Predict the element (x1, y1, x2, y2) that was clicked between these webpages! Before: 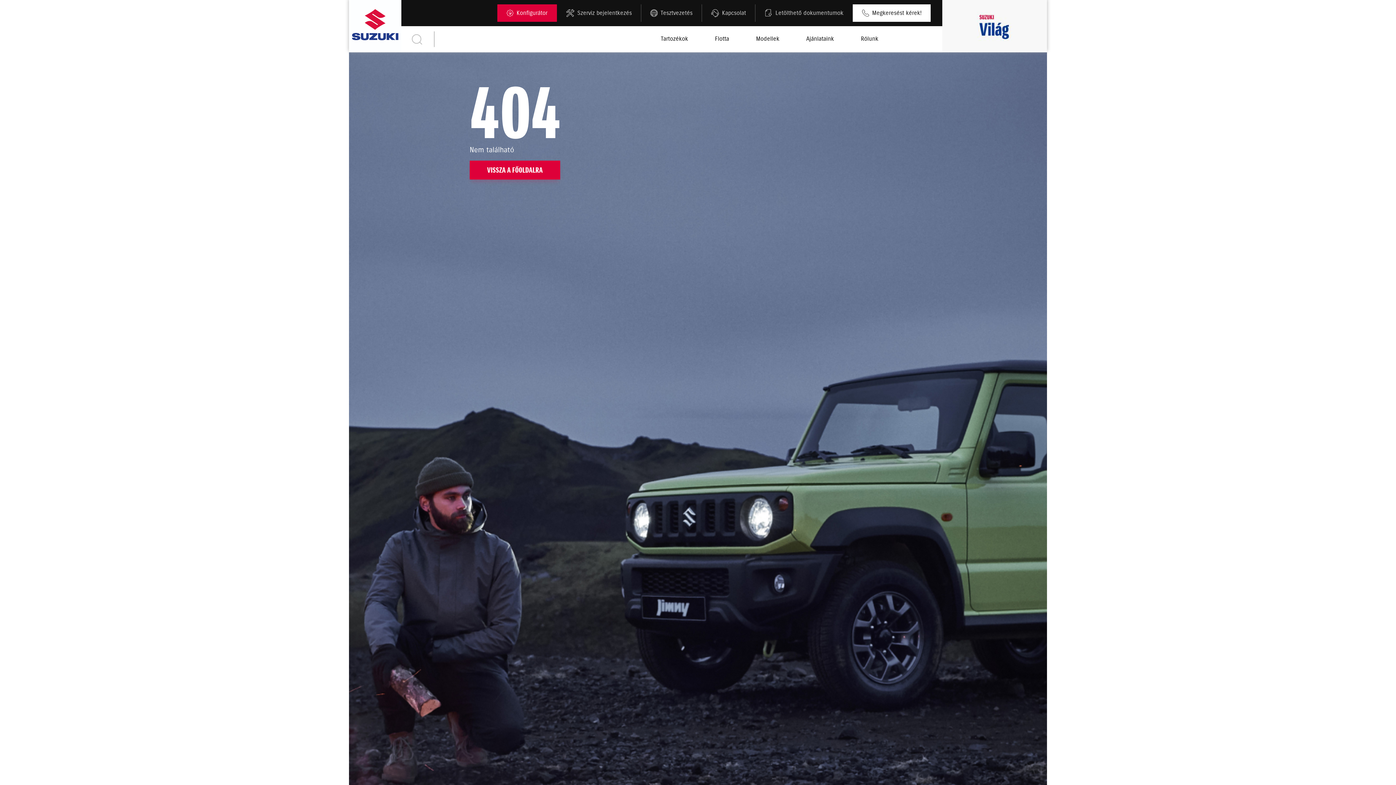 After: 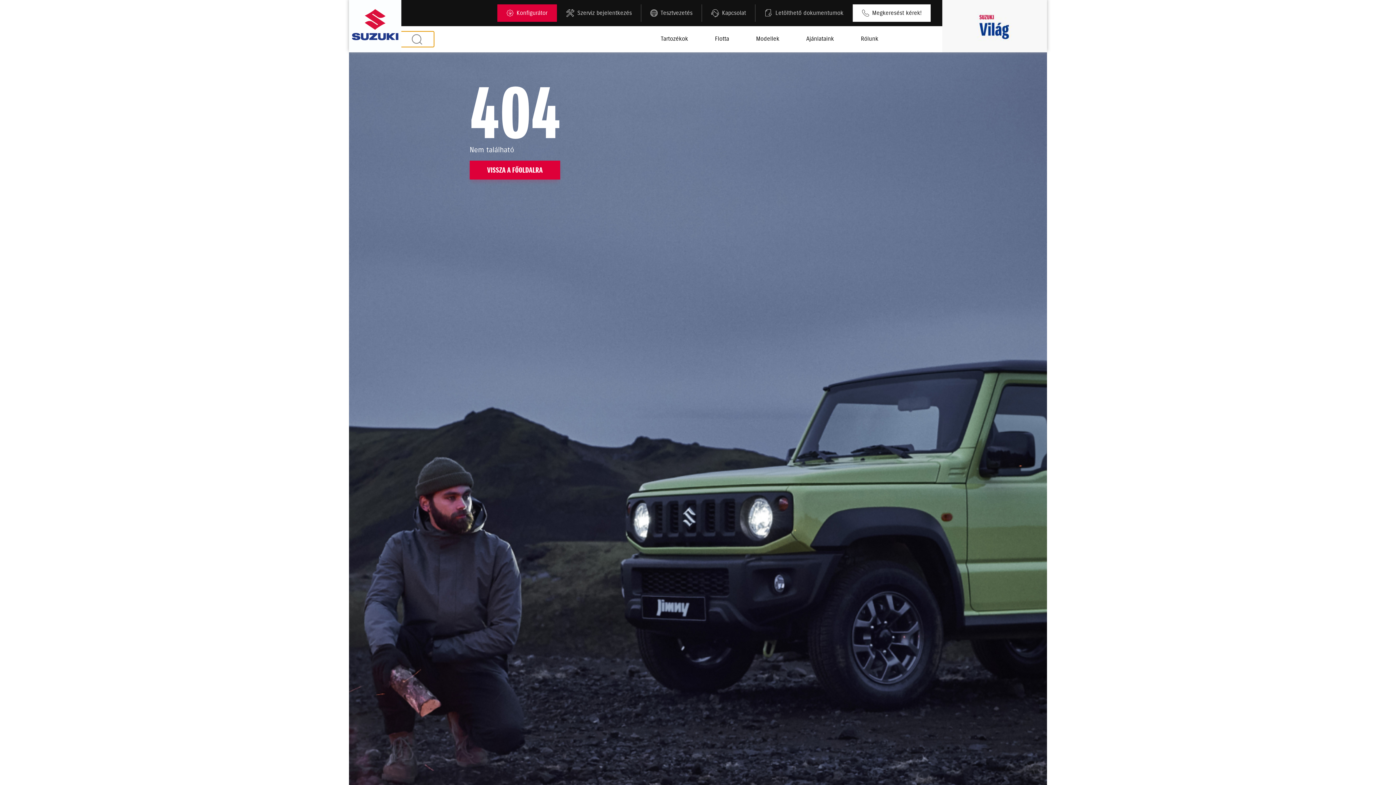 Action: bbox: (400, 31, 434, 47)